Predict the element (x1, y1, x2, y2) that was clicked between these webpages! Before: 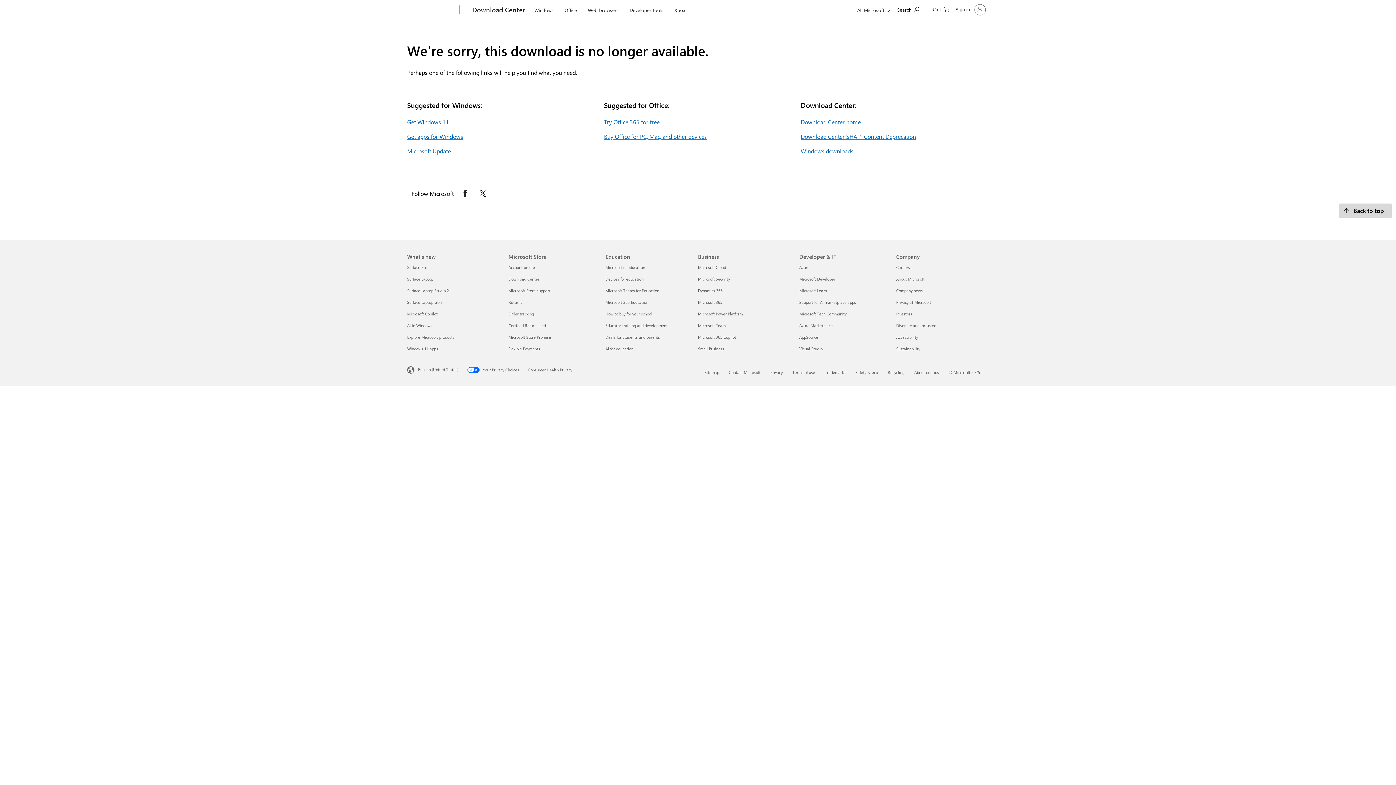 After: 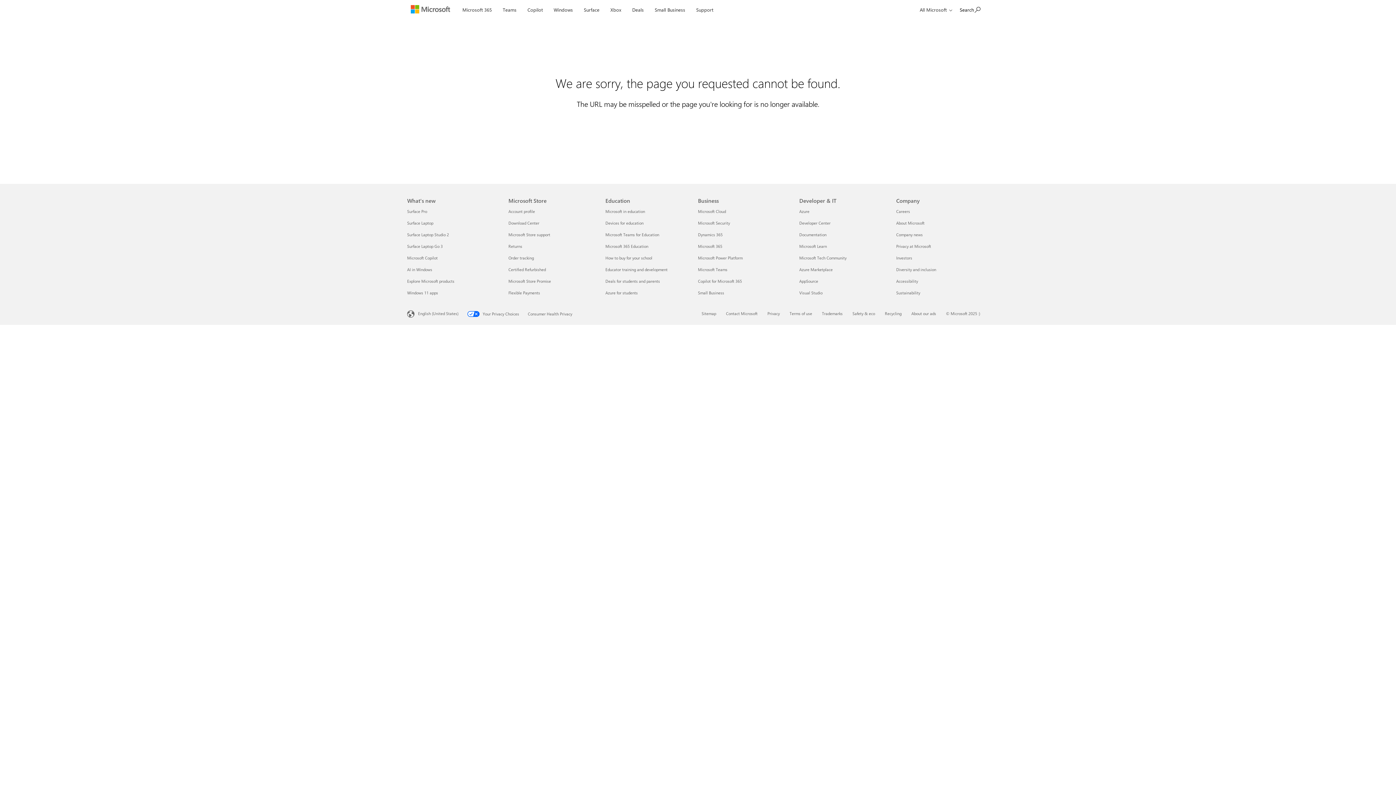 Action: label: Microsoft Teams Business bbox: (698, 322, 727, 328)